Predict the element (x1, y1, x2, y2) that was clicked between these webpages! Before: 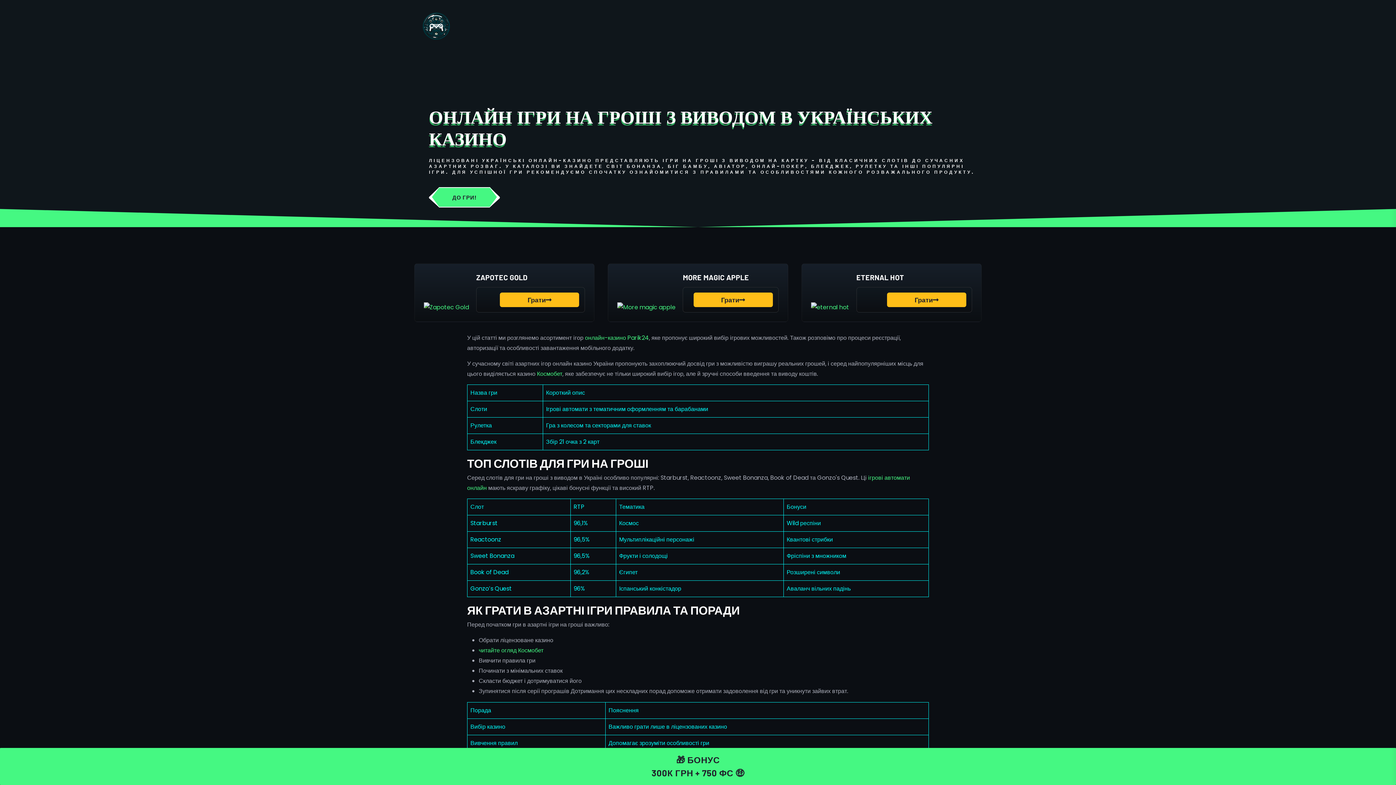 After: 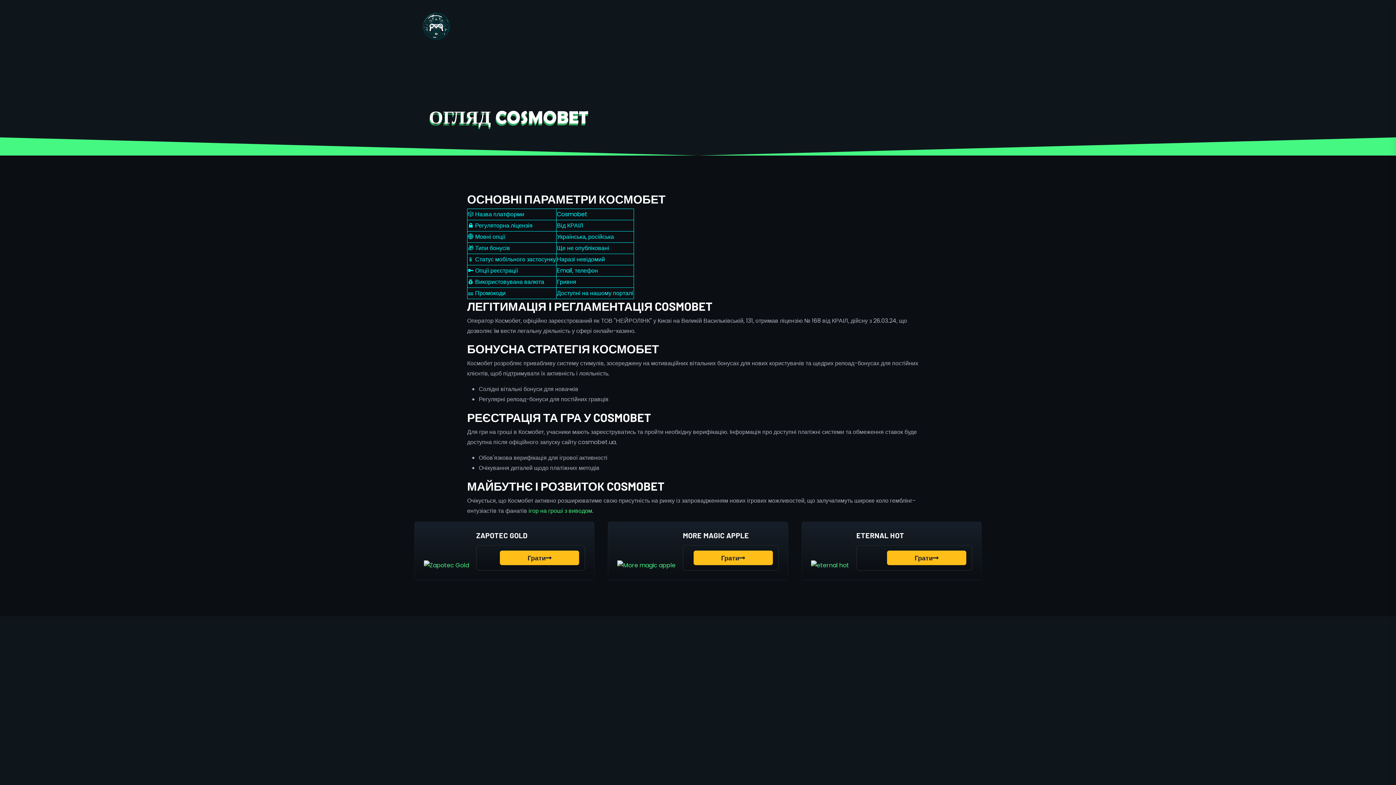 Action: bbox: (478, 646, 543, 654) label: читайте огляд Космобет